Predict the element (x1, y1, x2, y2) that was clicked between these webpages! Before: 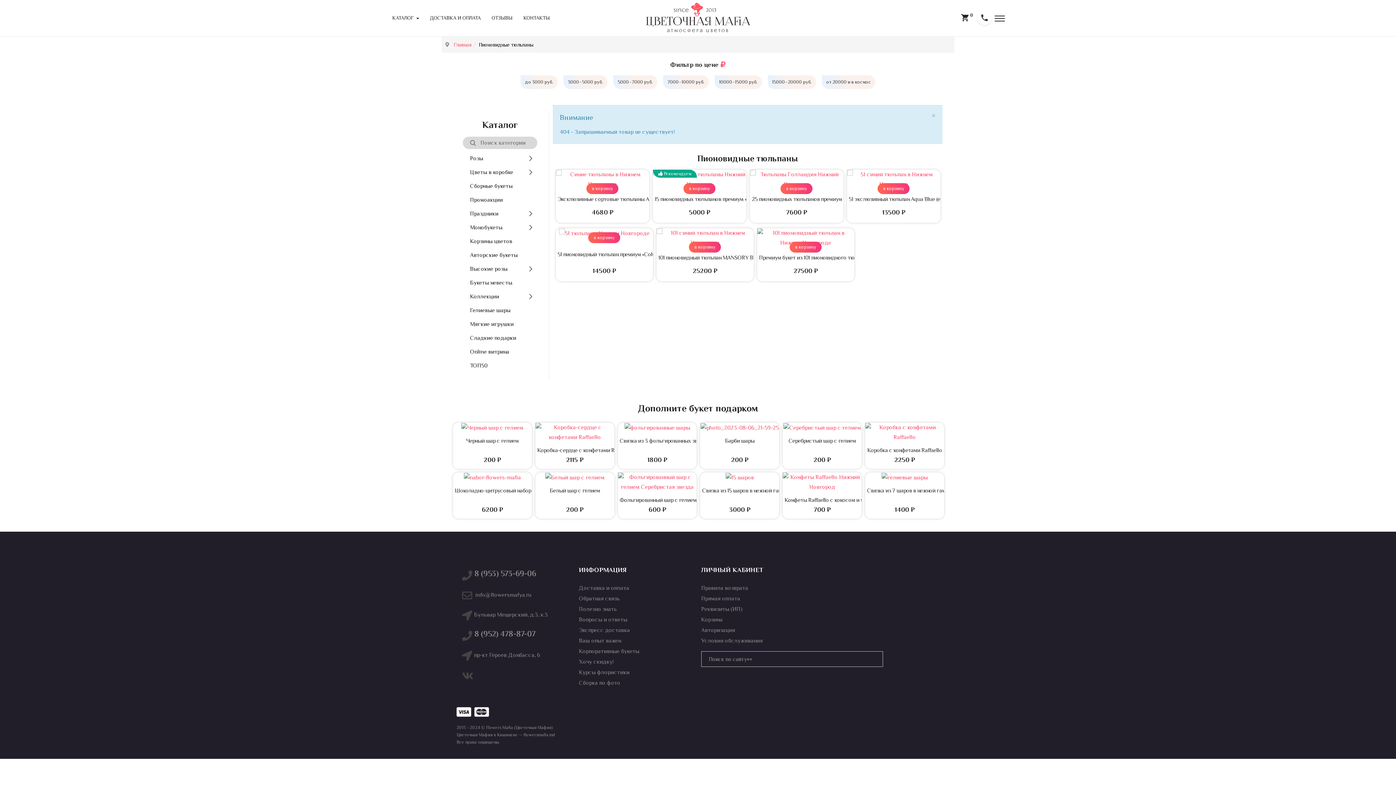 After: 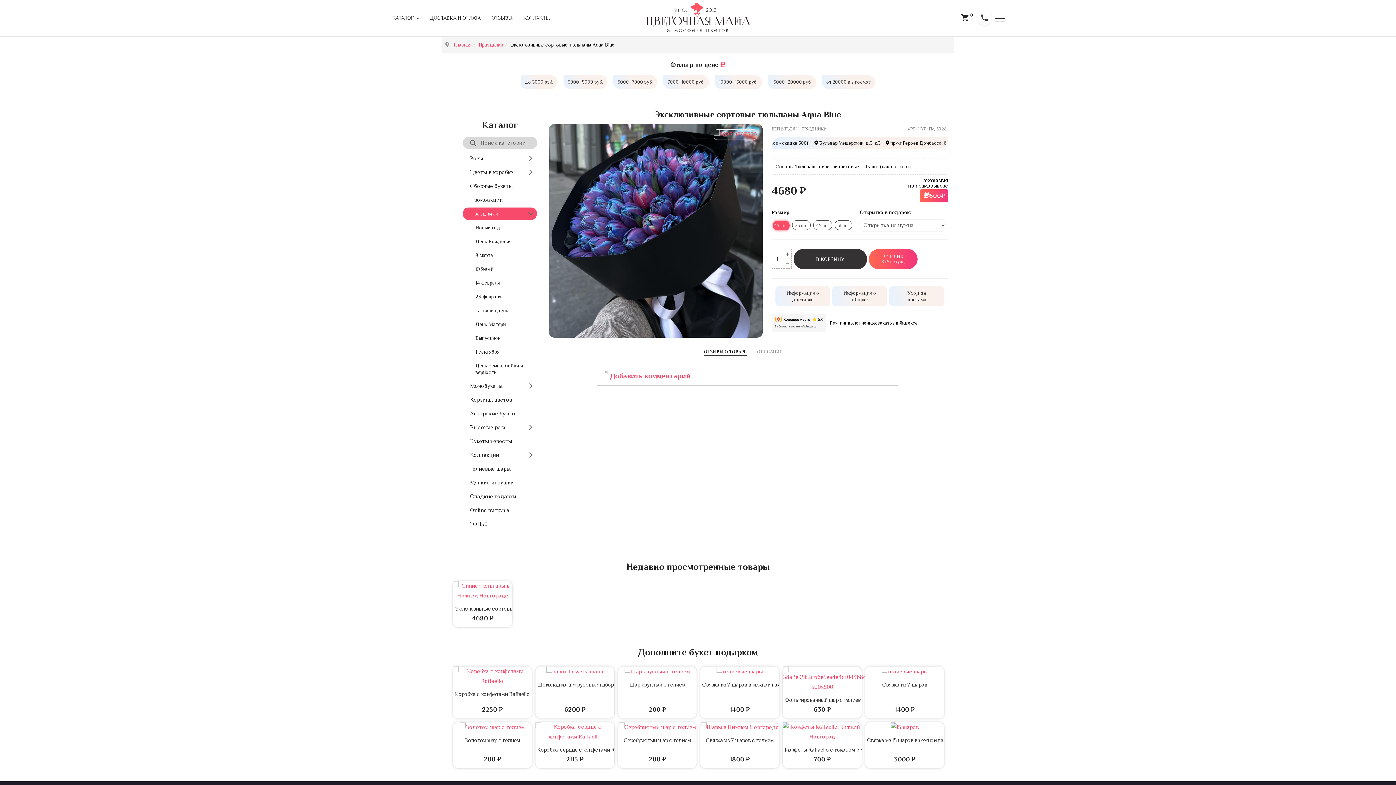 Action: label: Эксклюзивные сортовые тюльпаны Aqua Blue bbox: (557, 195, 670, 202)